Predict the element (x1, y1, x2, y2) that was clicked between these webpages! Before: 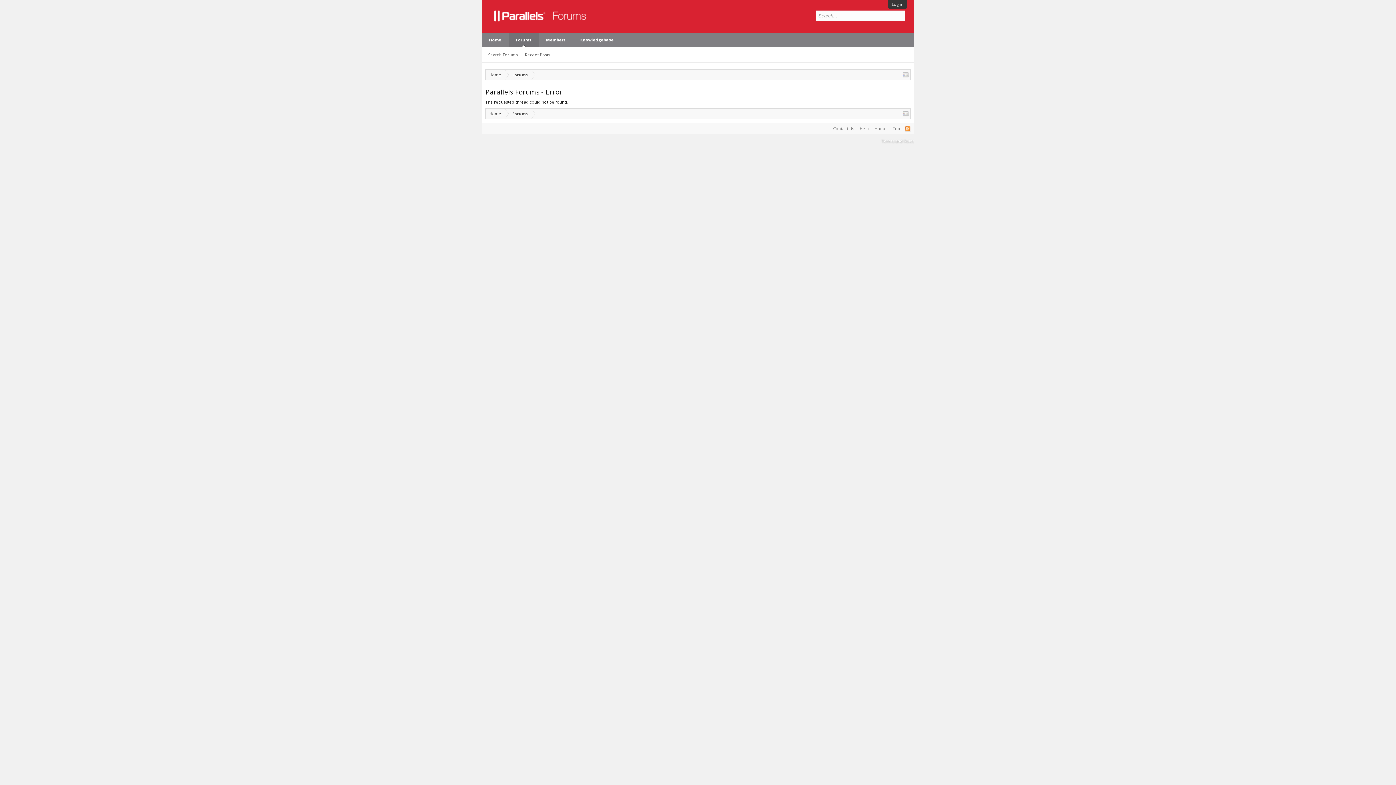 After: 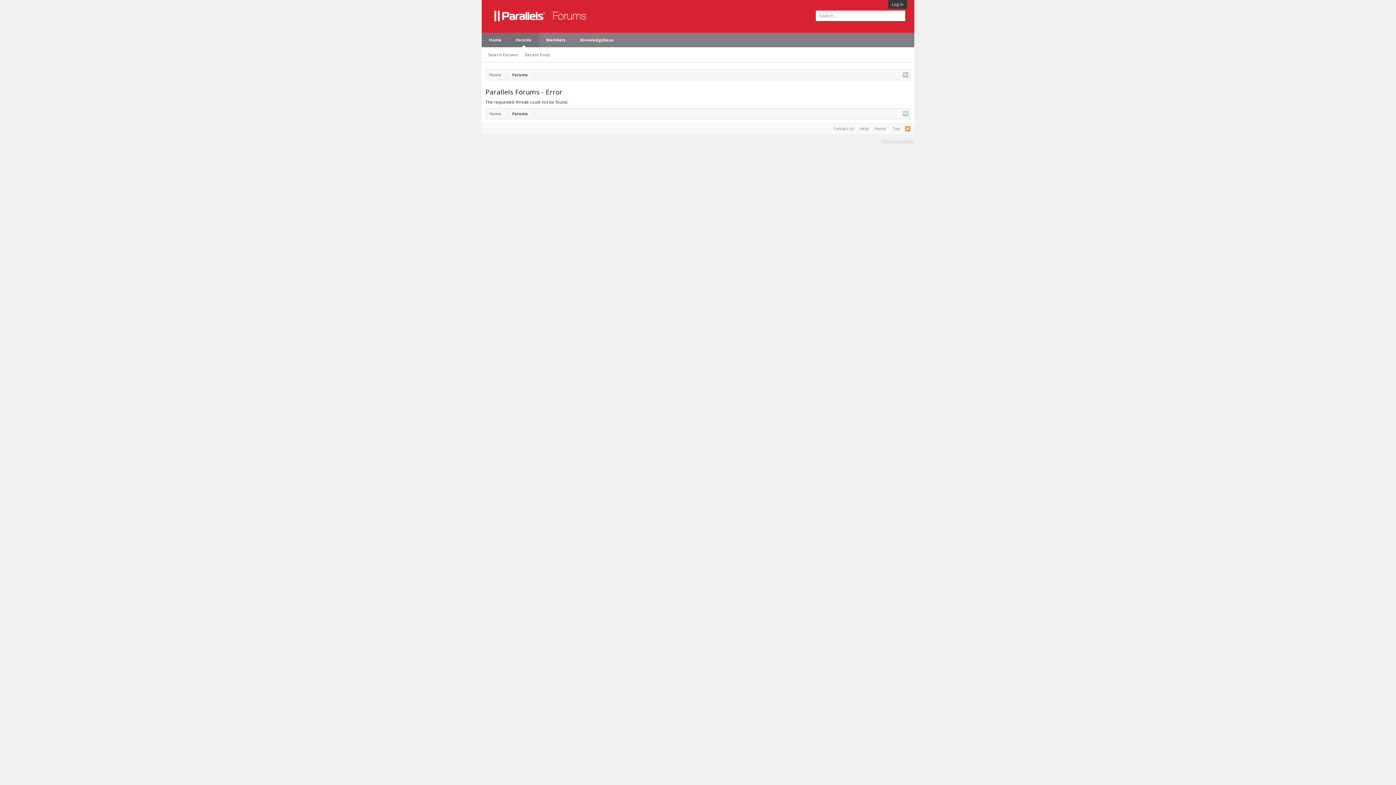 Action: label: Home bbox: (481, 32, 508, 47)